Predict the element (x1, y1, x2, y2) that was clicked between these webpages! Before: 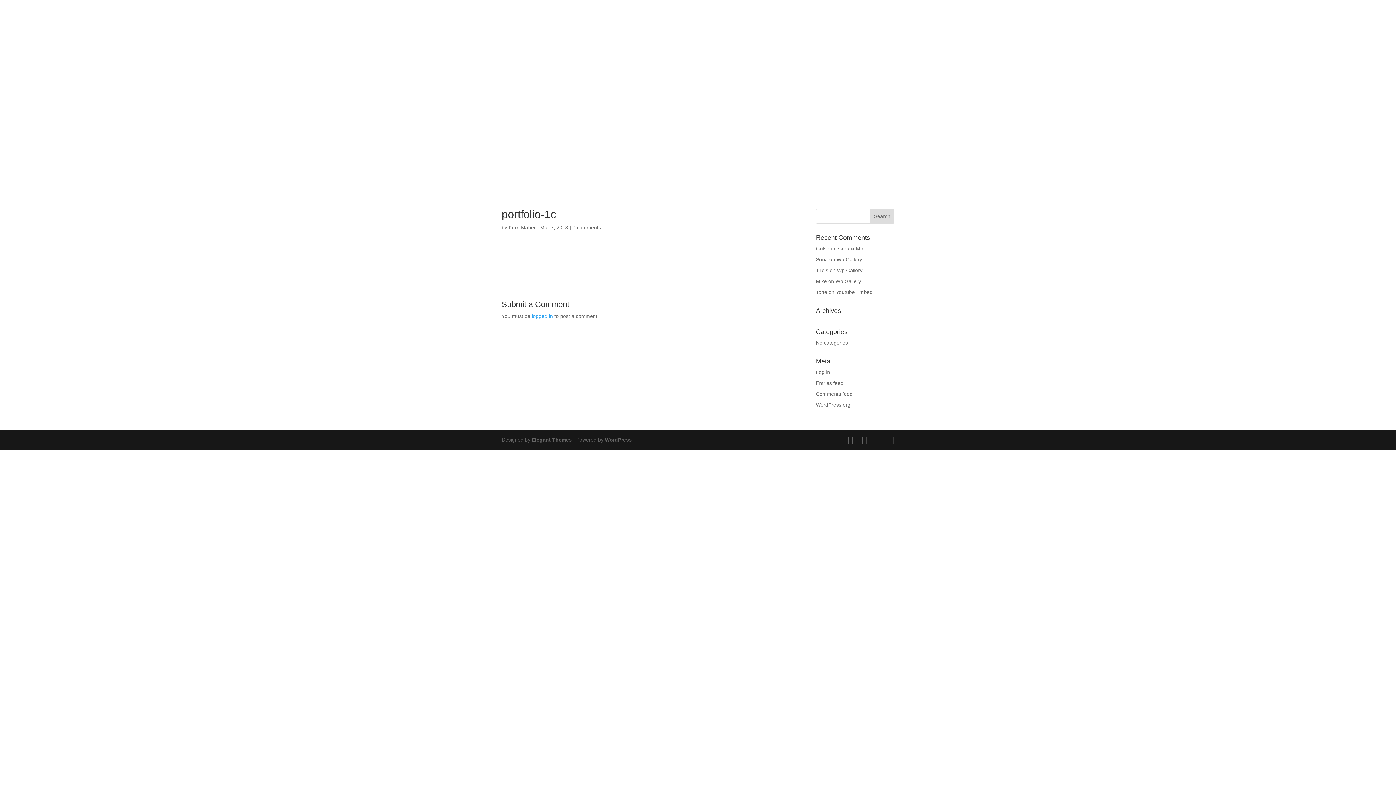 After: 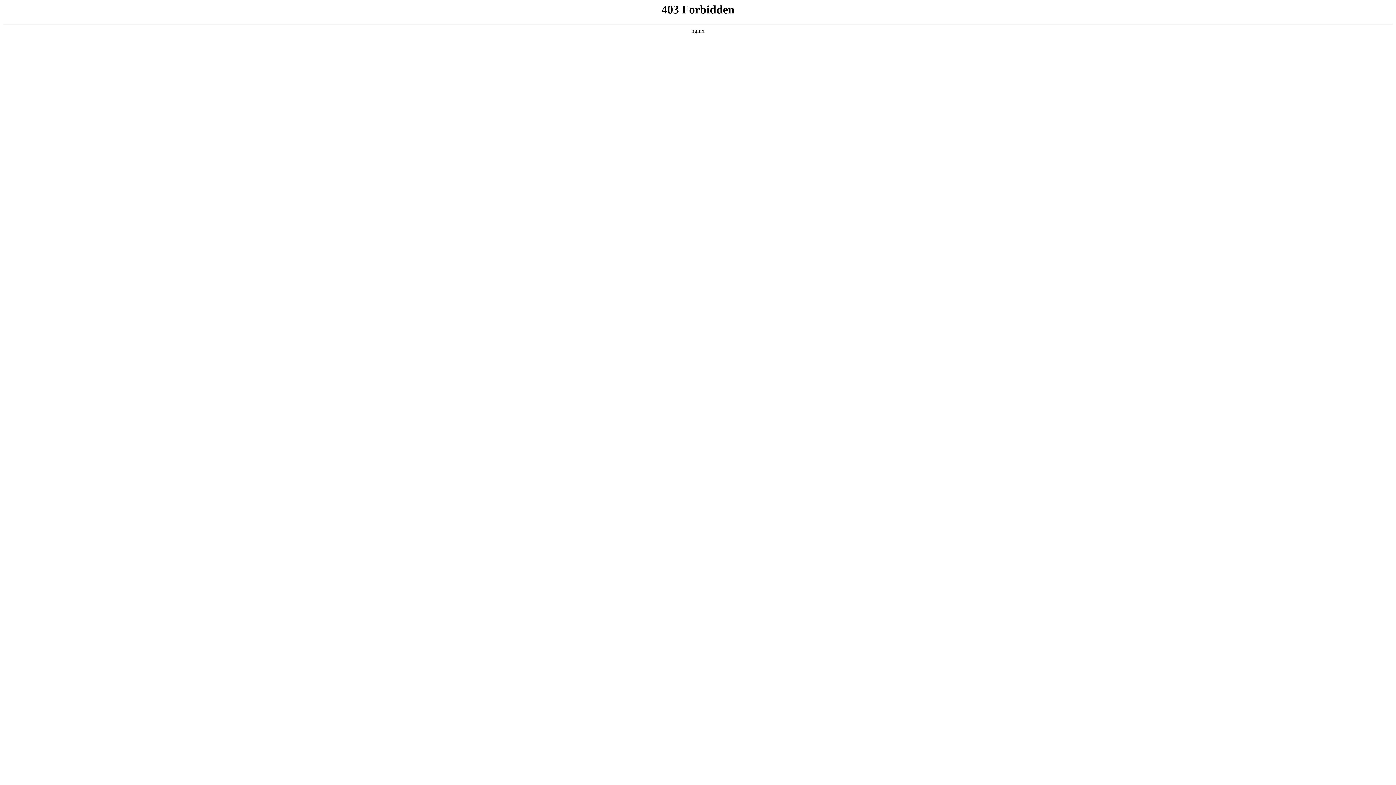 Action: label: WordPress.org bbox: (816, 402, 850, 408)